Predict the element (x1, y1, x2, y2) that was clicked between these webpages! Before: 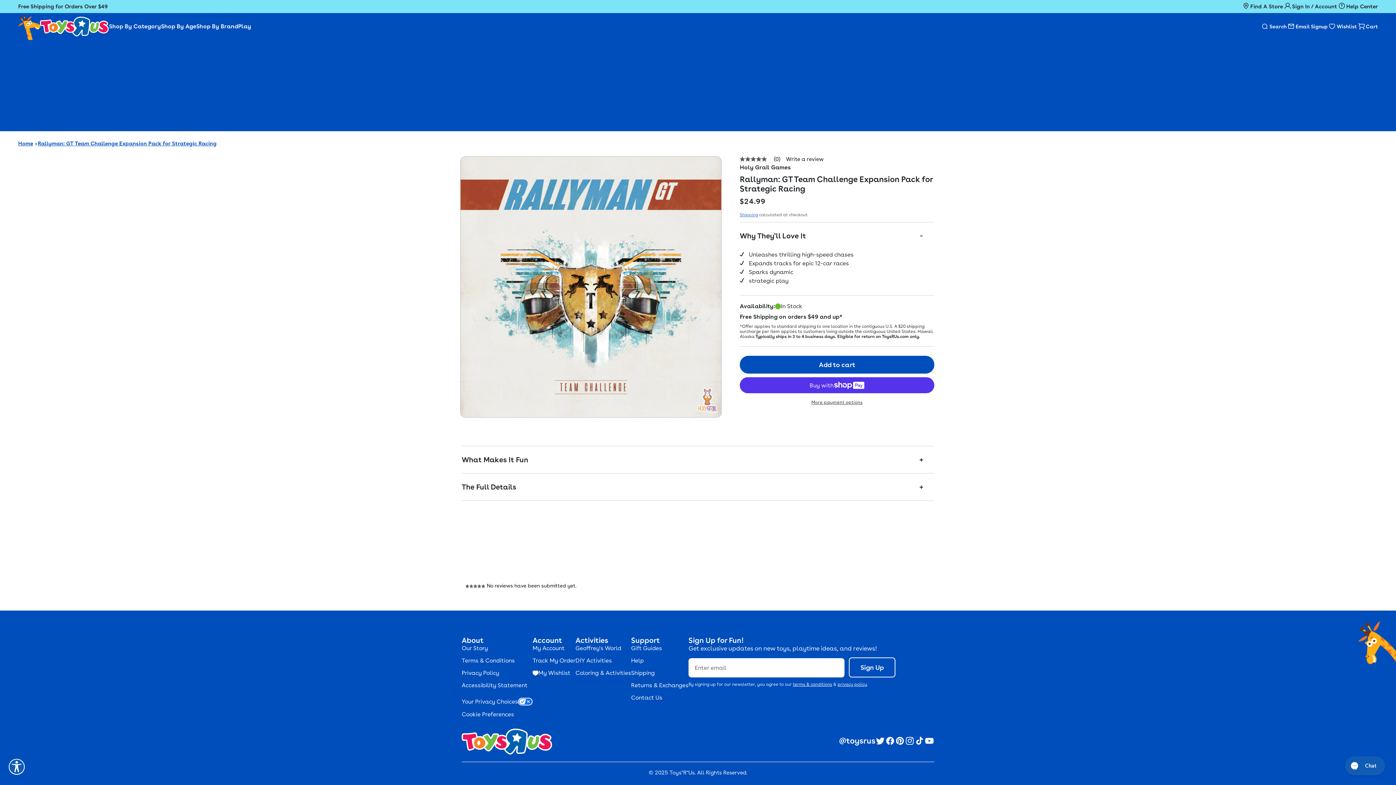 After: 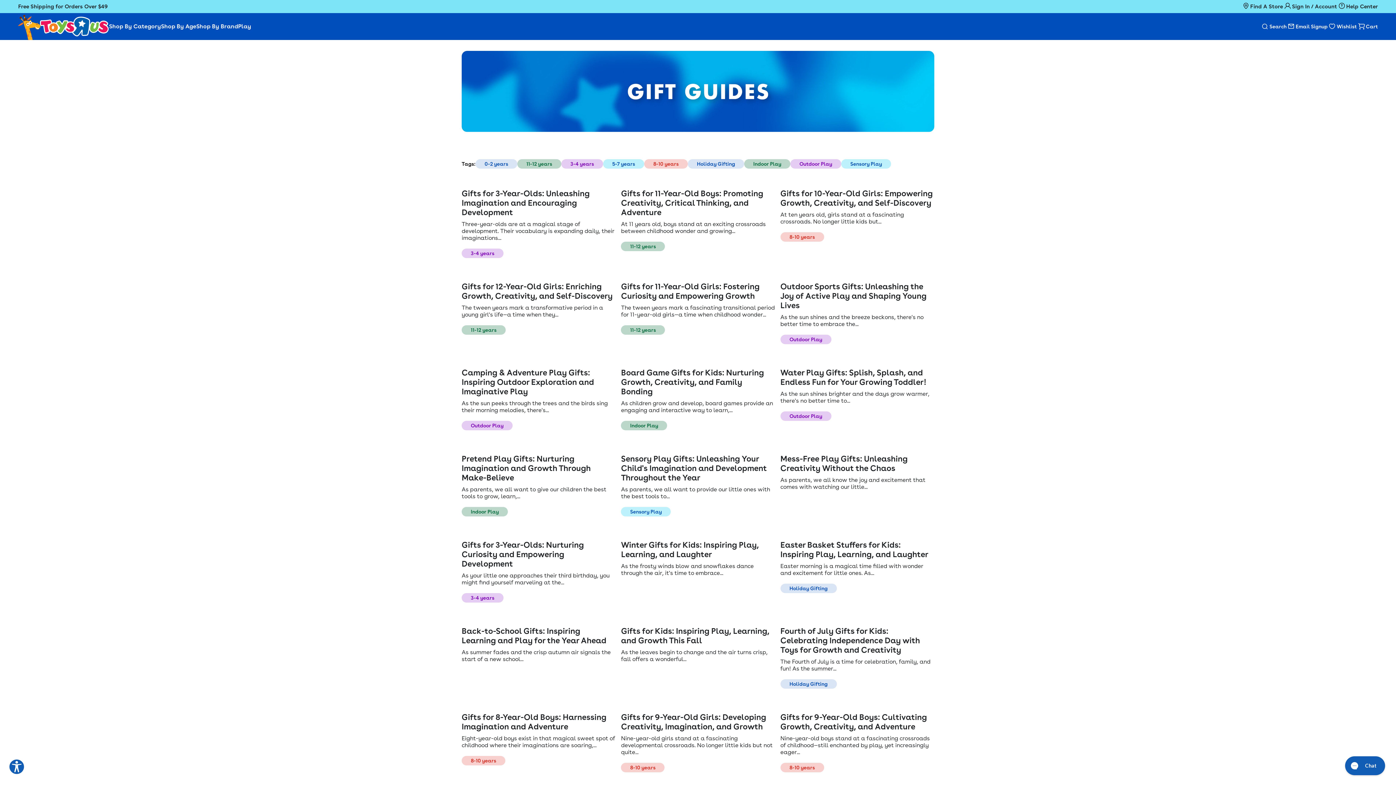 Action: label: Gift Guides bbox: (631, 645, 688, 652)